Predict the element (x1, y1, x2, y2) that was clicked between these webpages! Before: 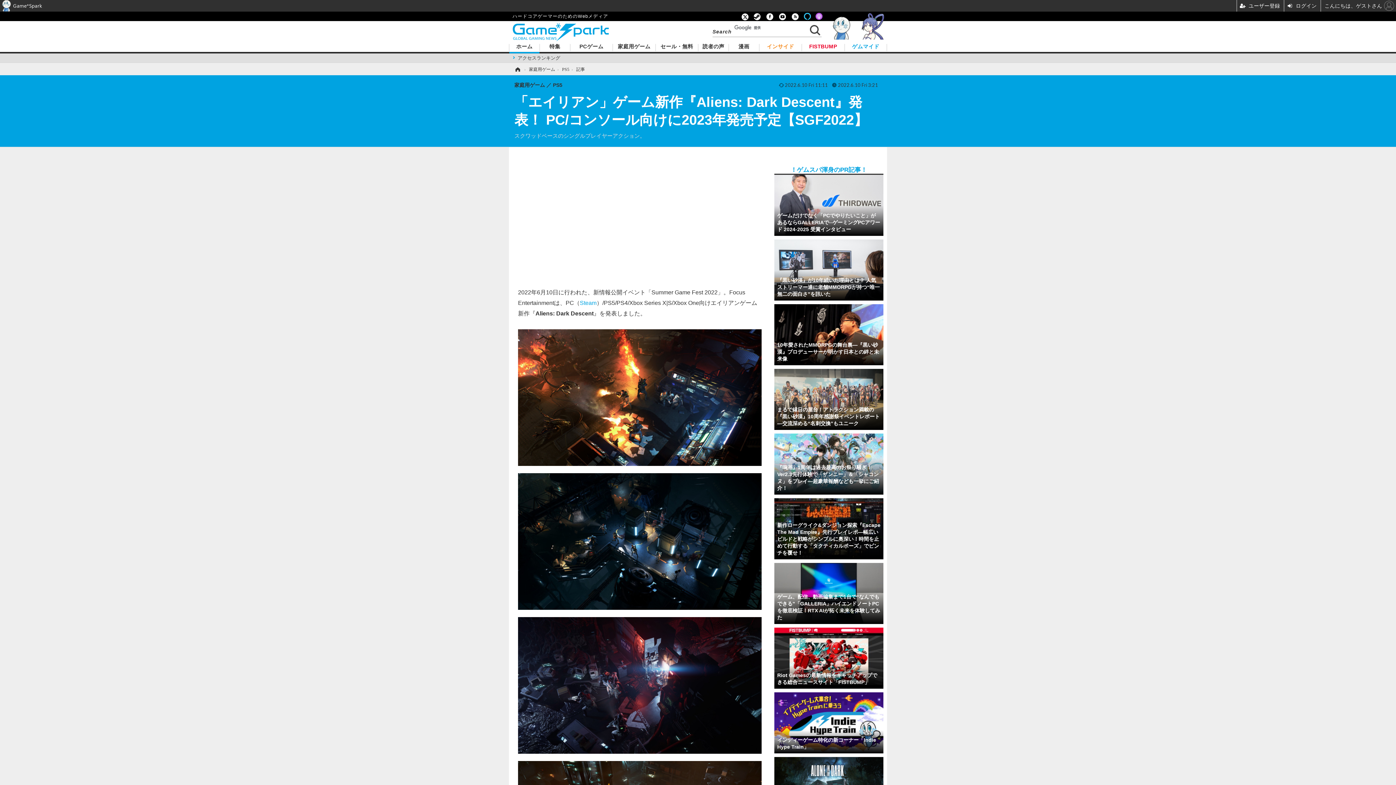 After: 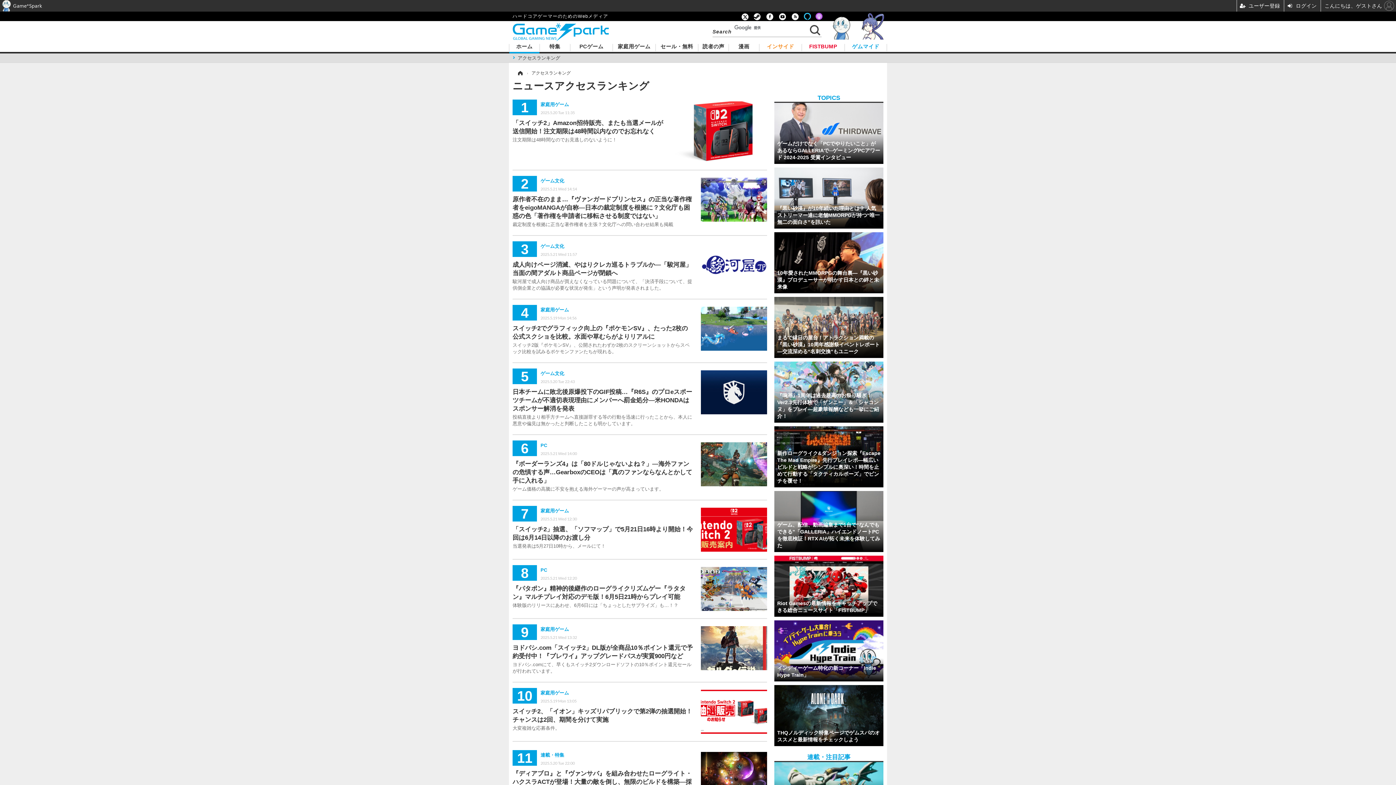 Action: label: アクセスランキング bbox: (512, 54, 565, 62)